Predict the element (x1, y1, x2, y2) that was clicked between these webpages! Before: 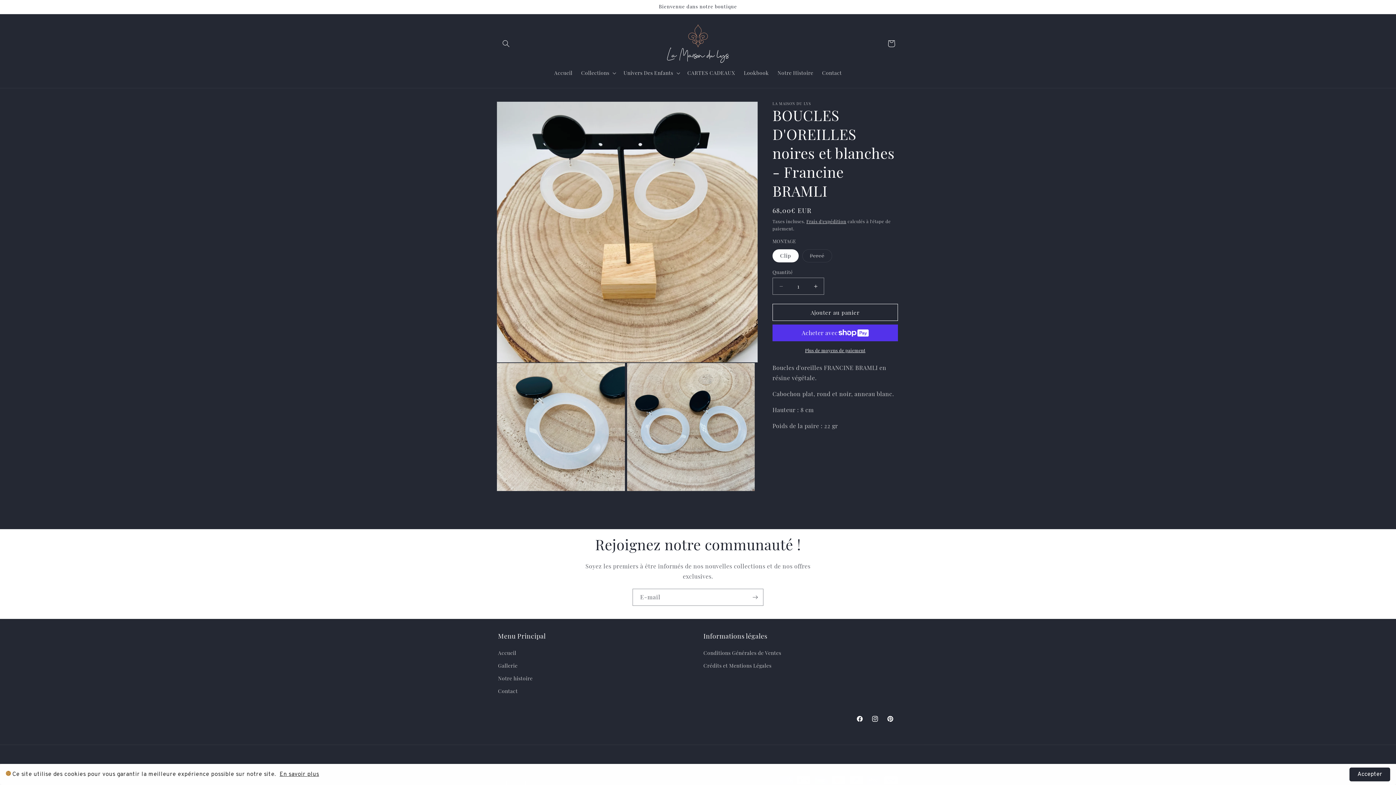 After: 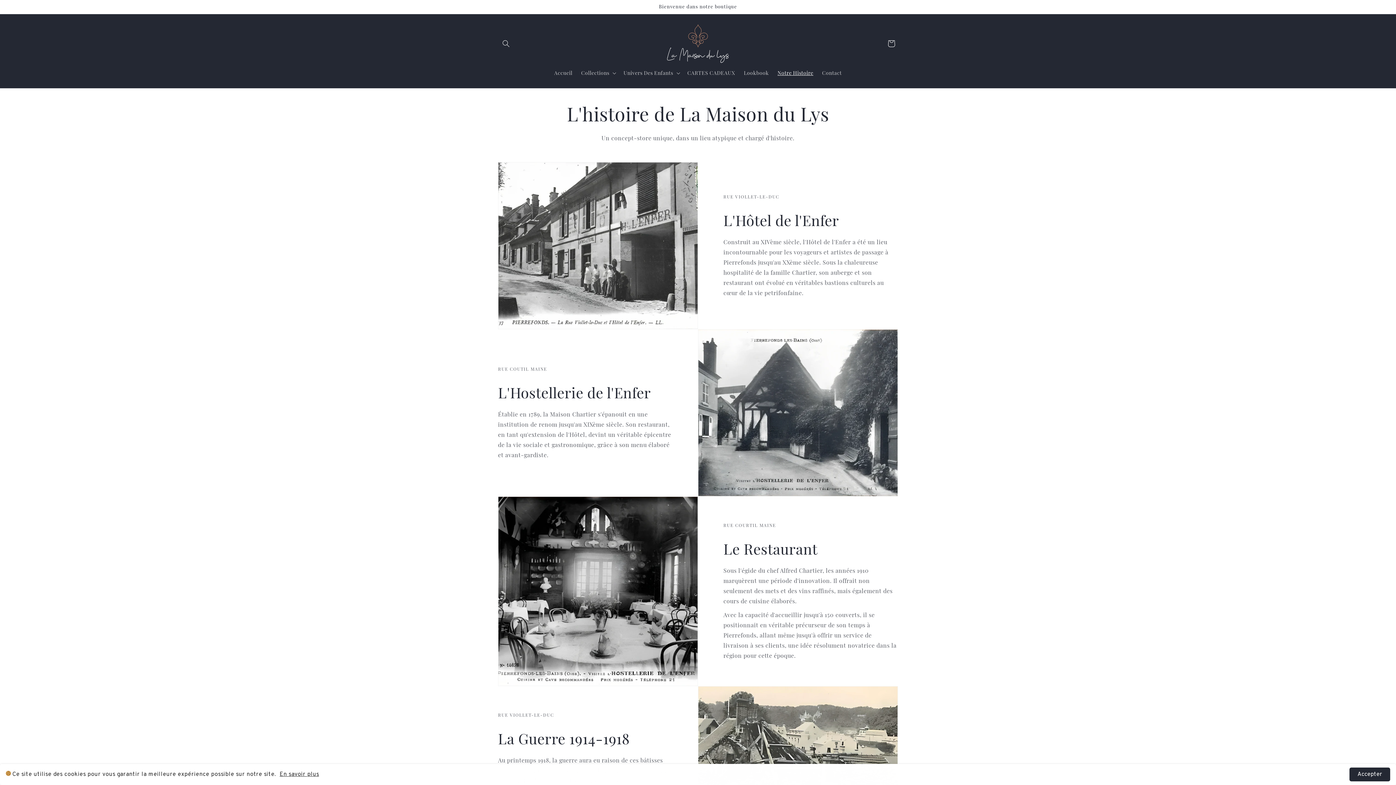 Action: bbox: (498, 672, 532, 684) label: Notre histoire